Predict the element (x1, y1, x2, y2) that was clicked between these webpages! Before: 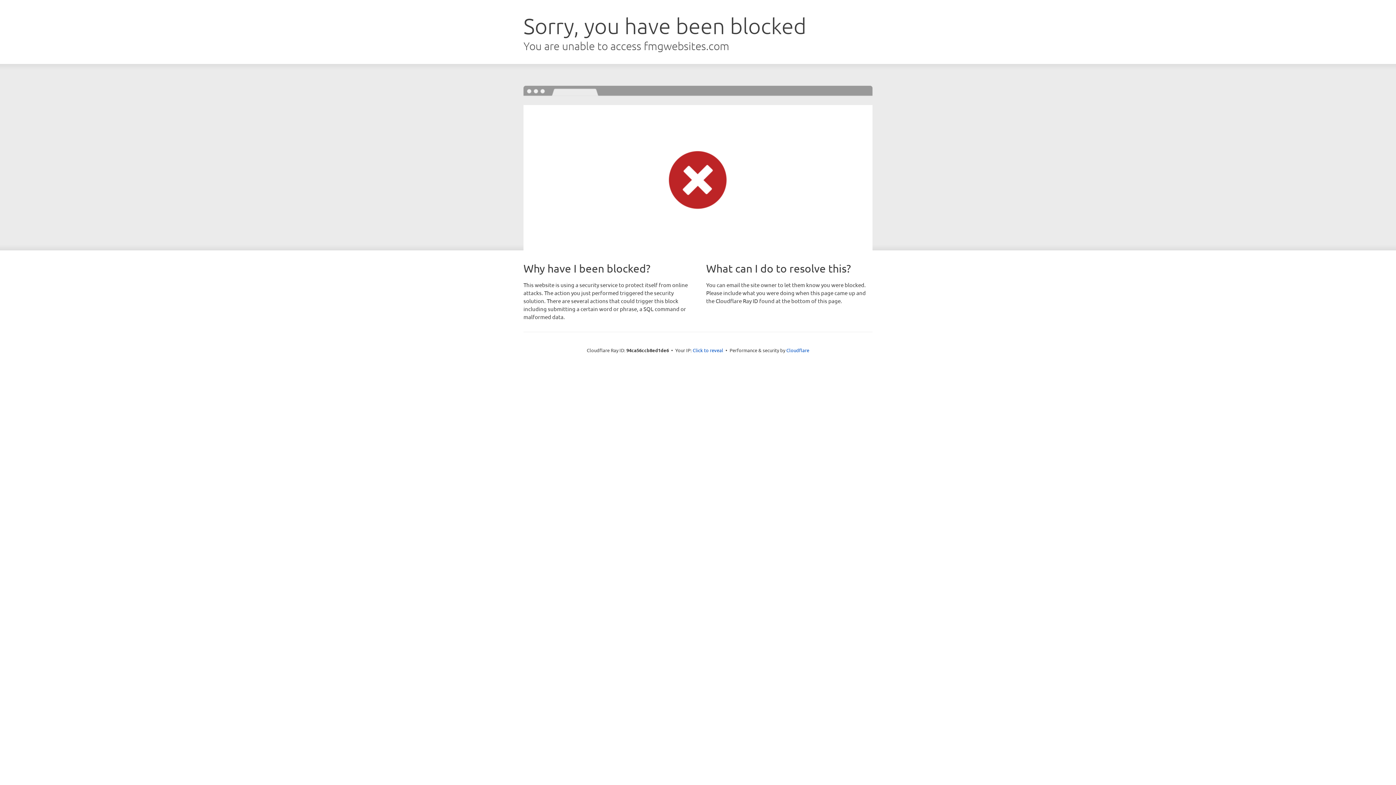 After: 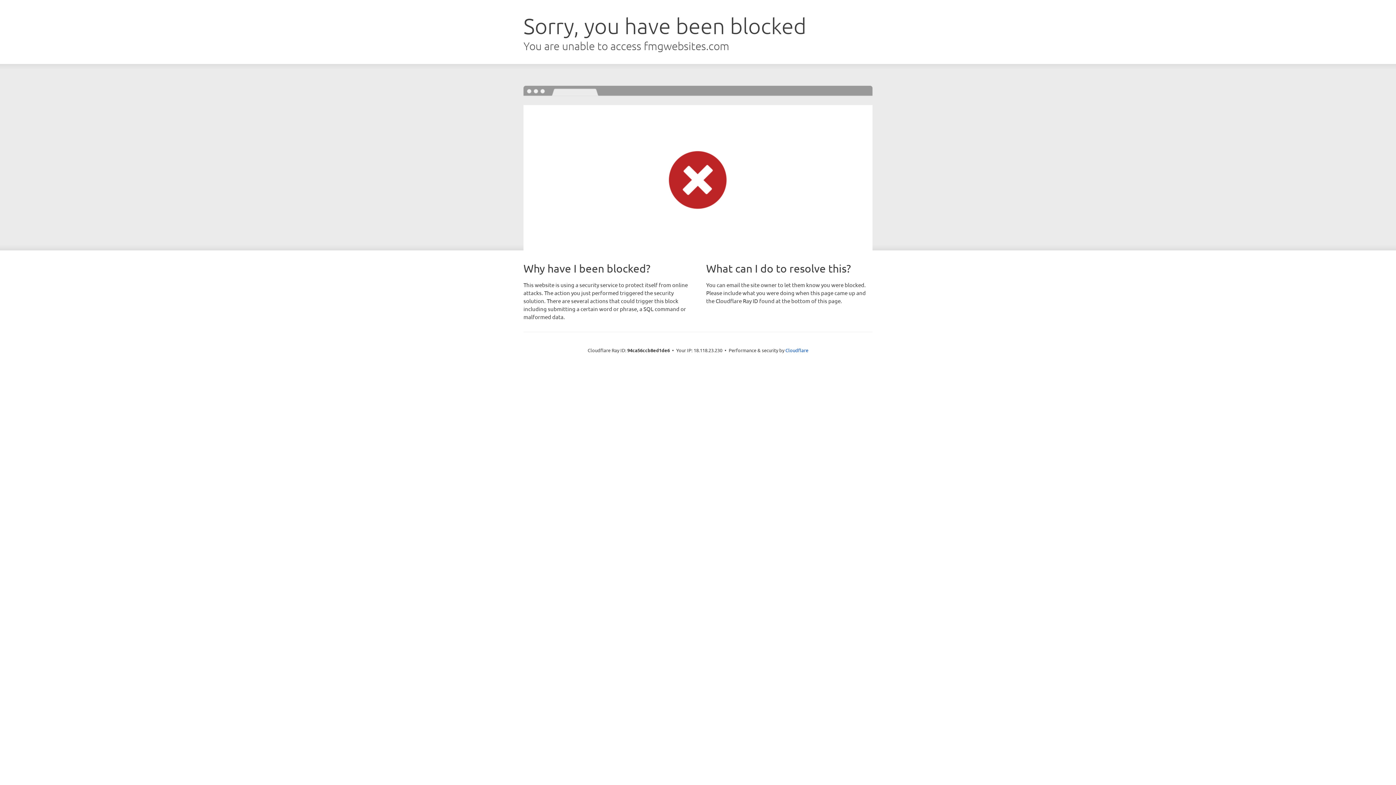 Action: label: Click to reveal bbox: (692, 346, 723, 353)